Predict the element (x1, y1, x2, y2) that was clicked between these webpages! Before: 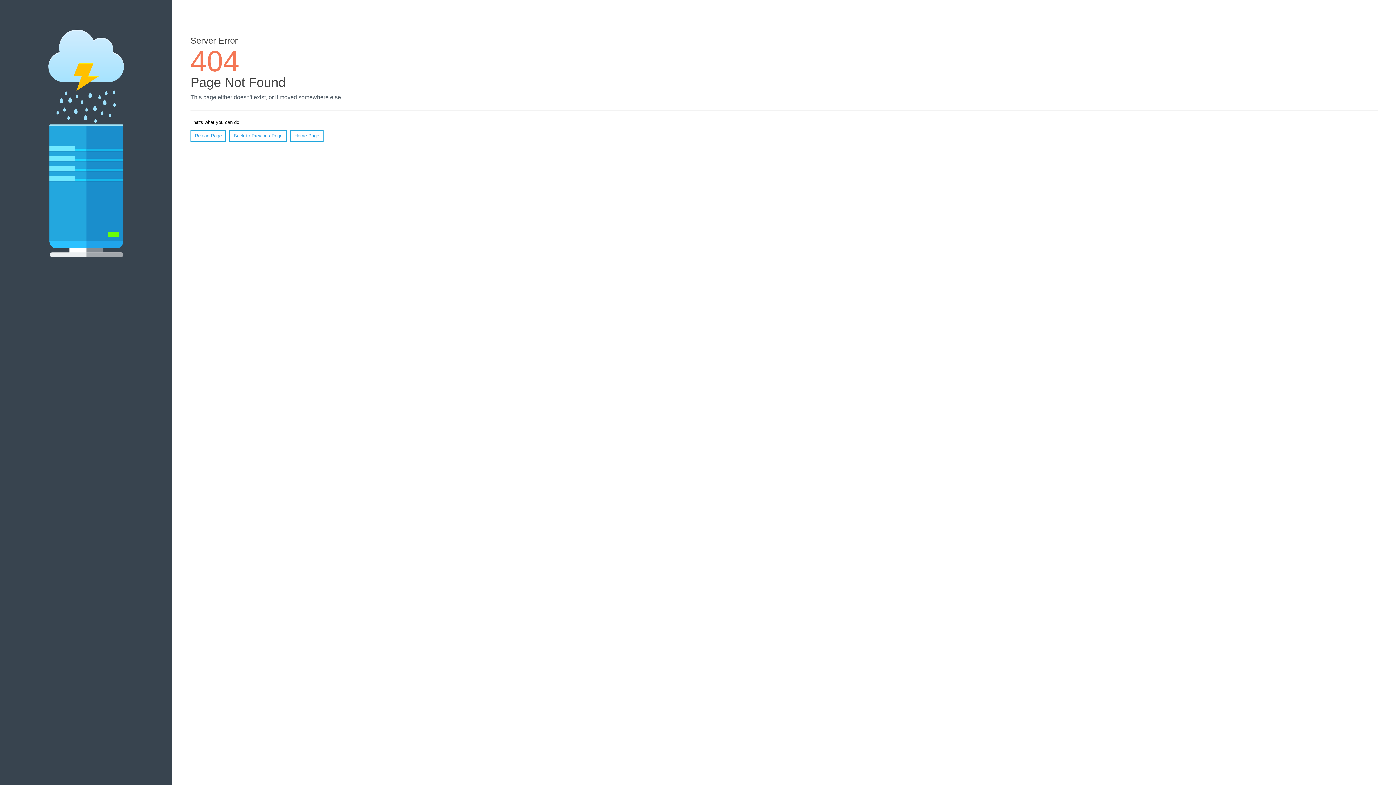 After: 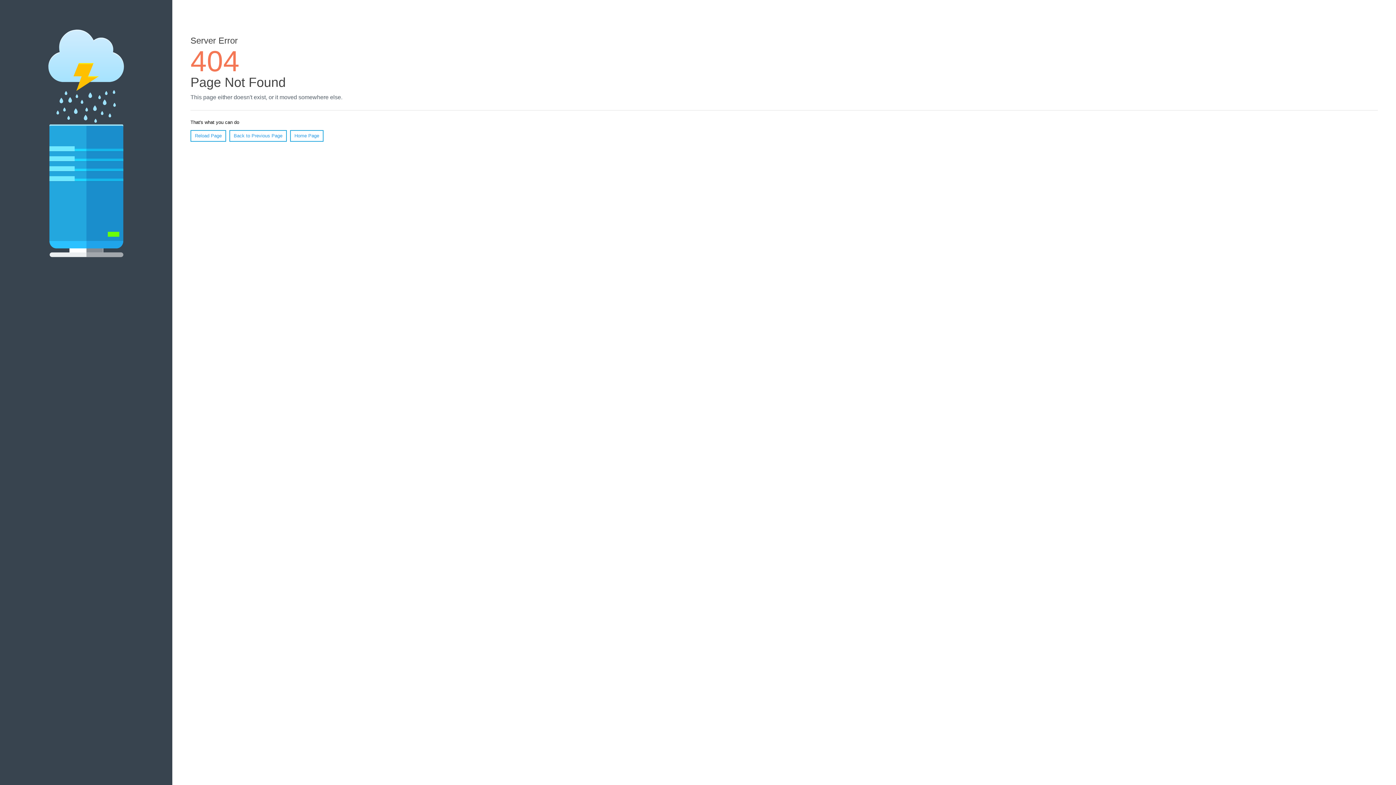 Action: label: Reload Page bbox: (190, 130, 226, 141)